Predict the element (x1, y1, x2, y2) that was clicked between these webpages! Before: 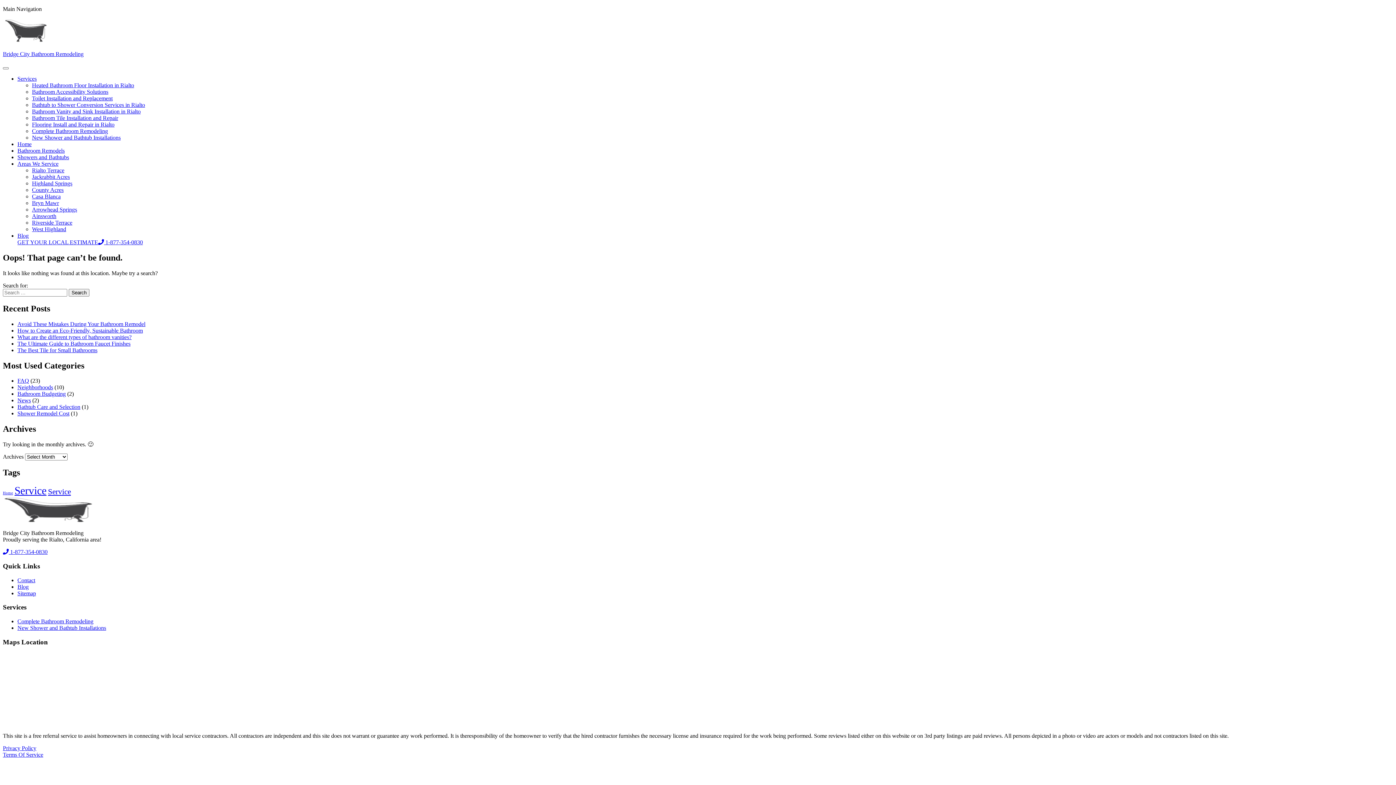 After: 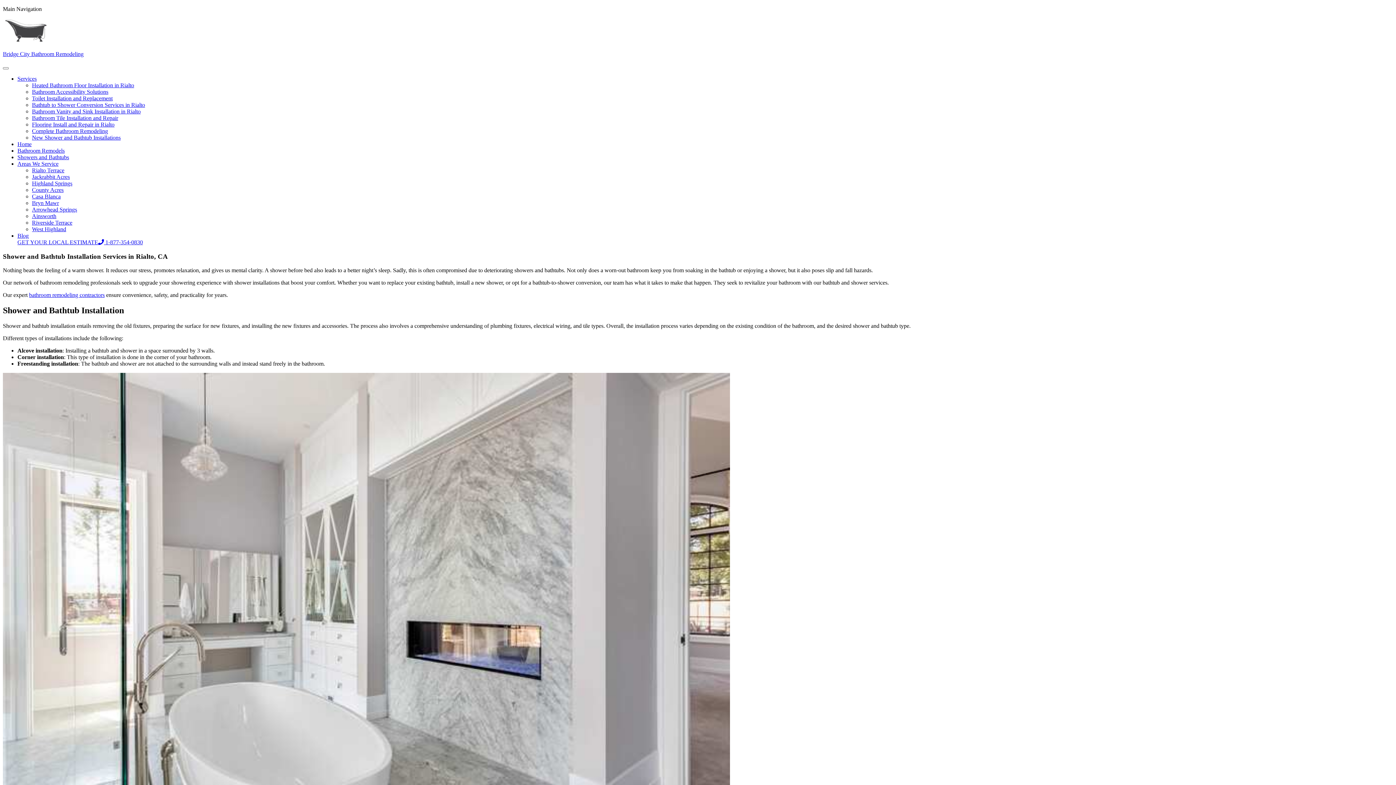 Action: bbox: (17, 625, 106, 631) label: New Shower and Bathtub Installations